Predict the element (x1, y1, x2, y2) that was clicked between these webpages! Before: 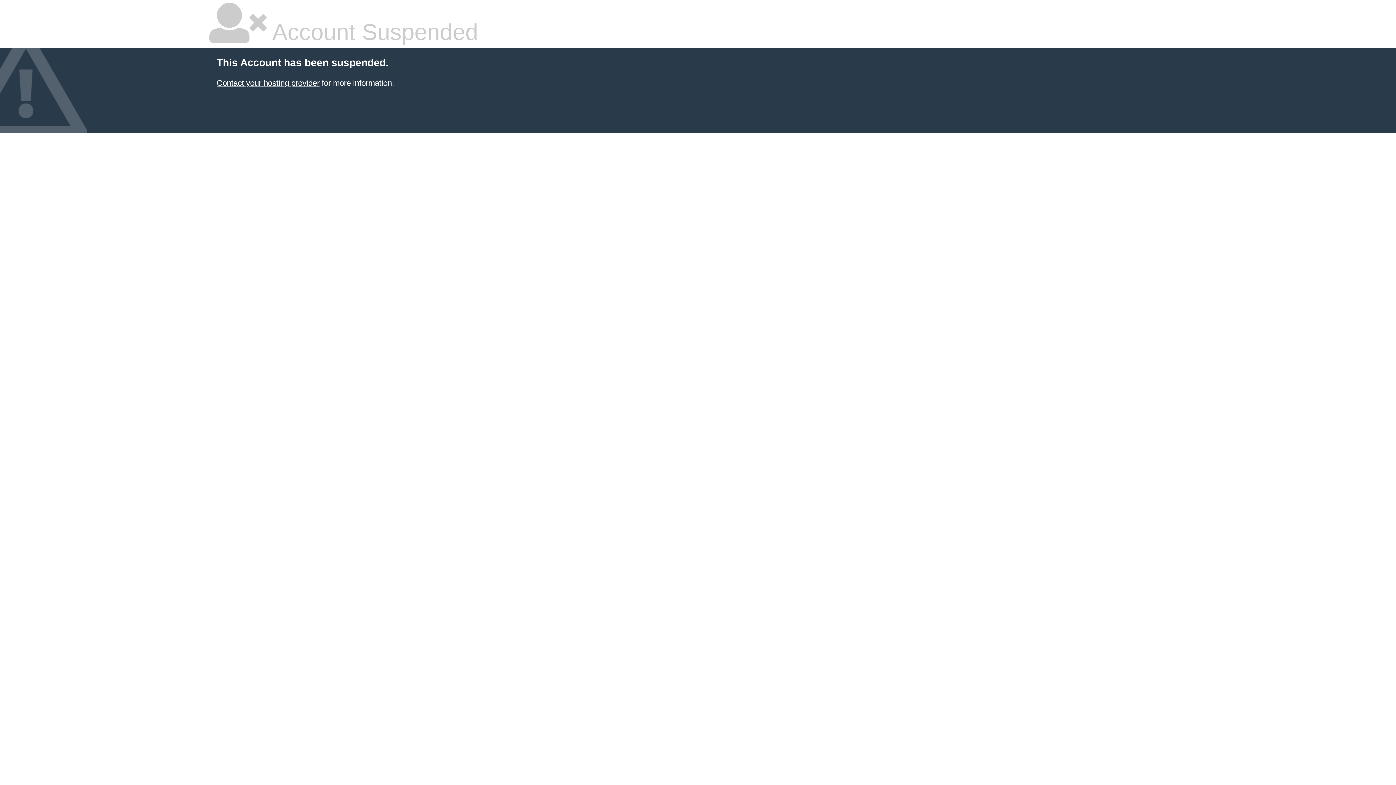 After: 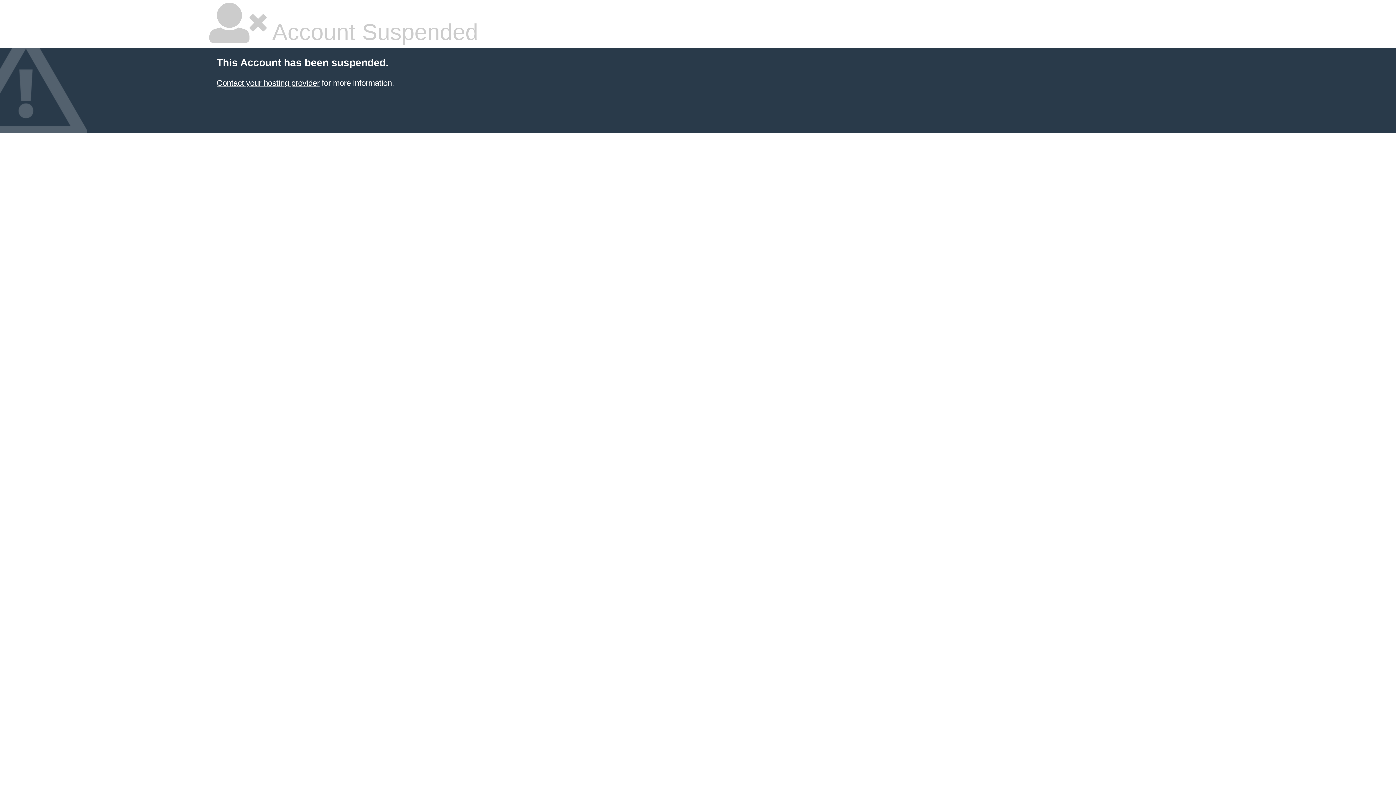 Action: label: Contact your hosting provider bbox: (216, 78, 319, 87)